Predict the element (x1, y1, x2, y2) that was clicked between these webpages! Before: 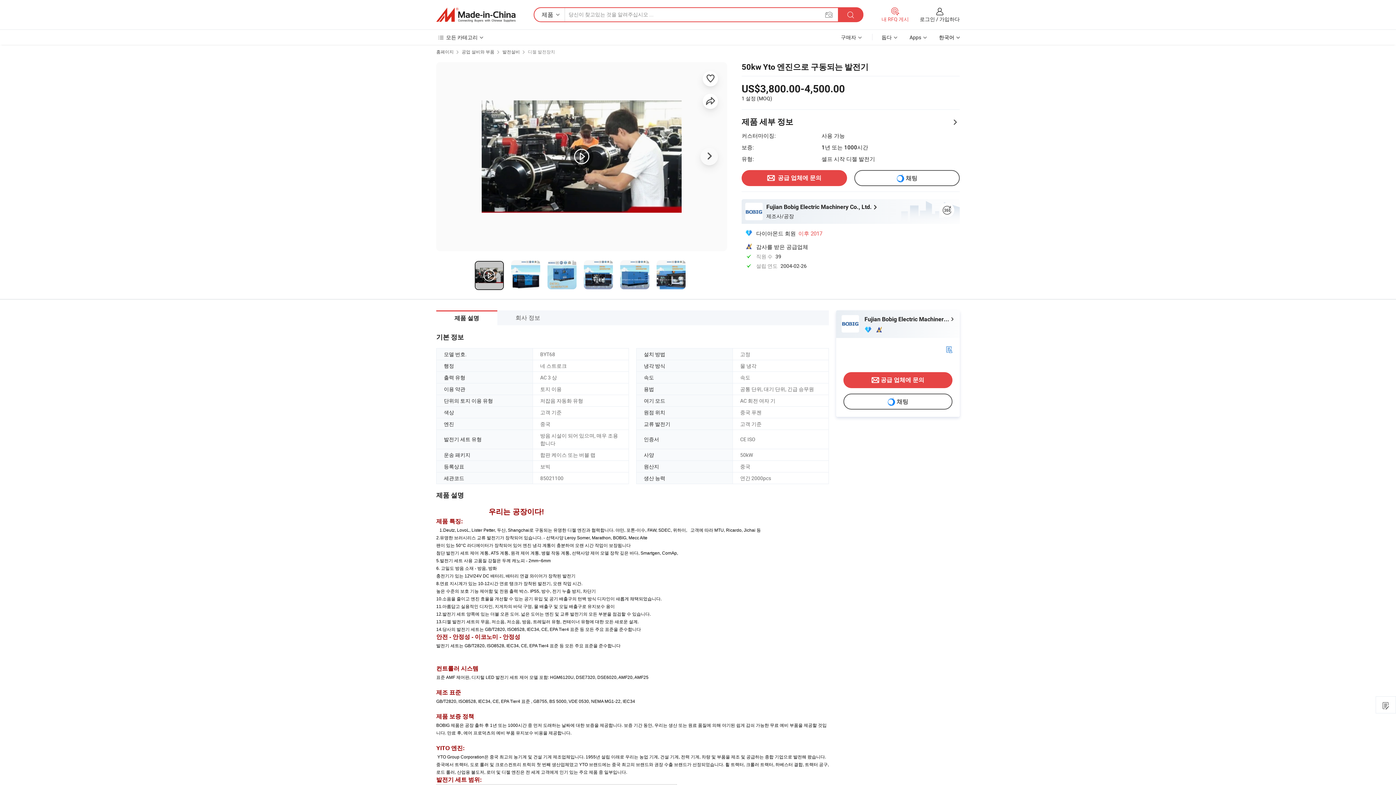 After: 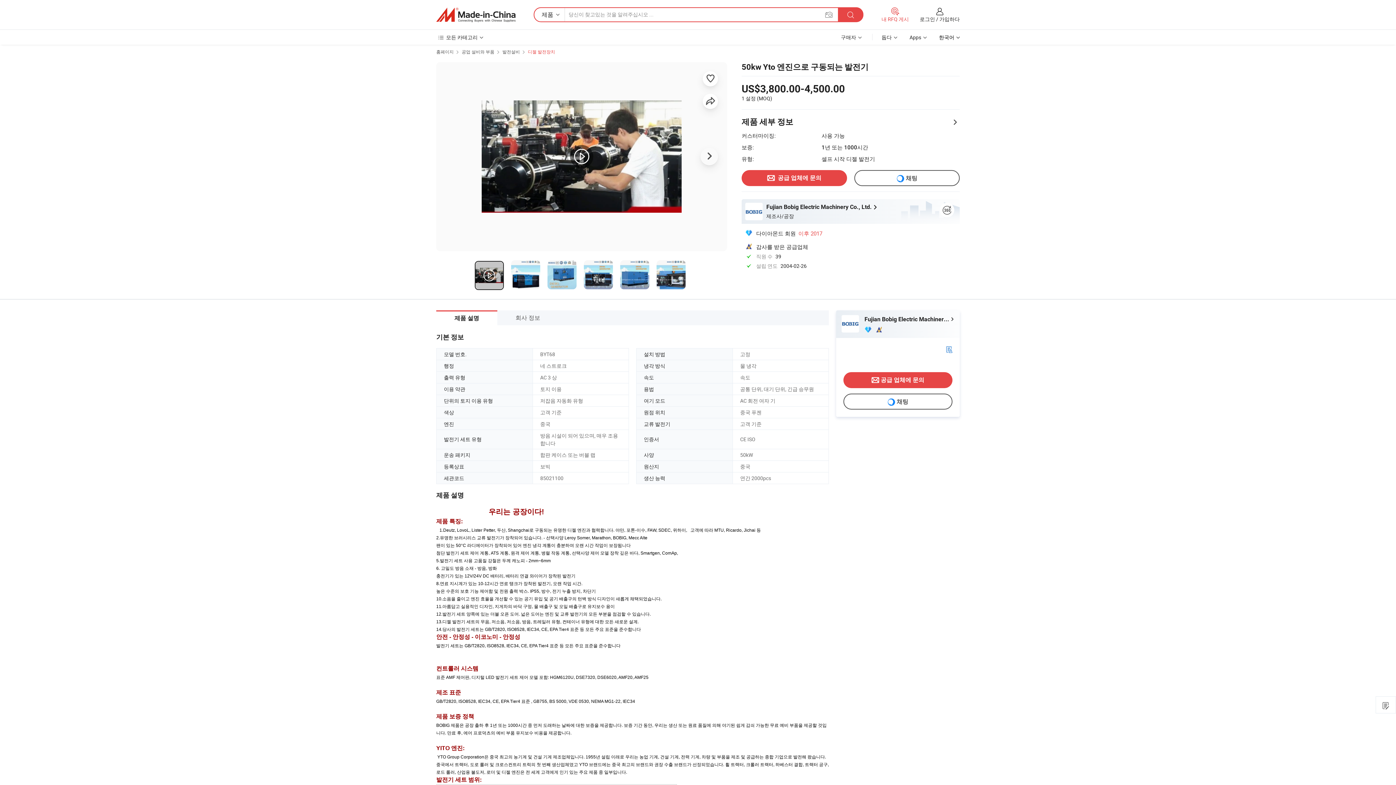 Action: bbox: (528, 48, 555, 54) label: 디젤 발전장치